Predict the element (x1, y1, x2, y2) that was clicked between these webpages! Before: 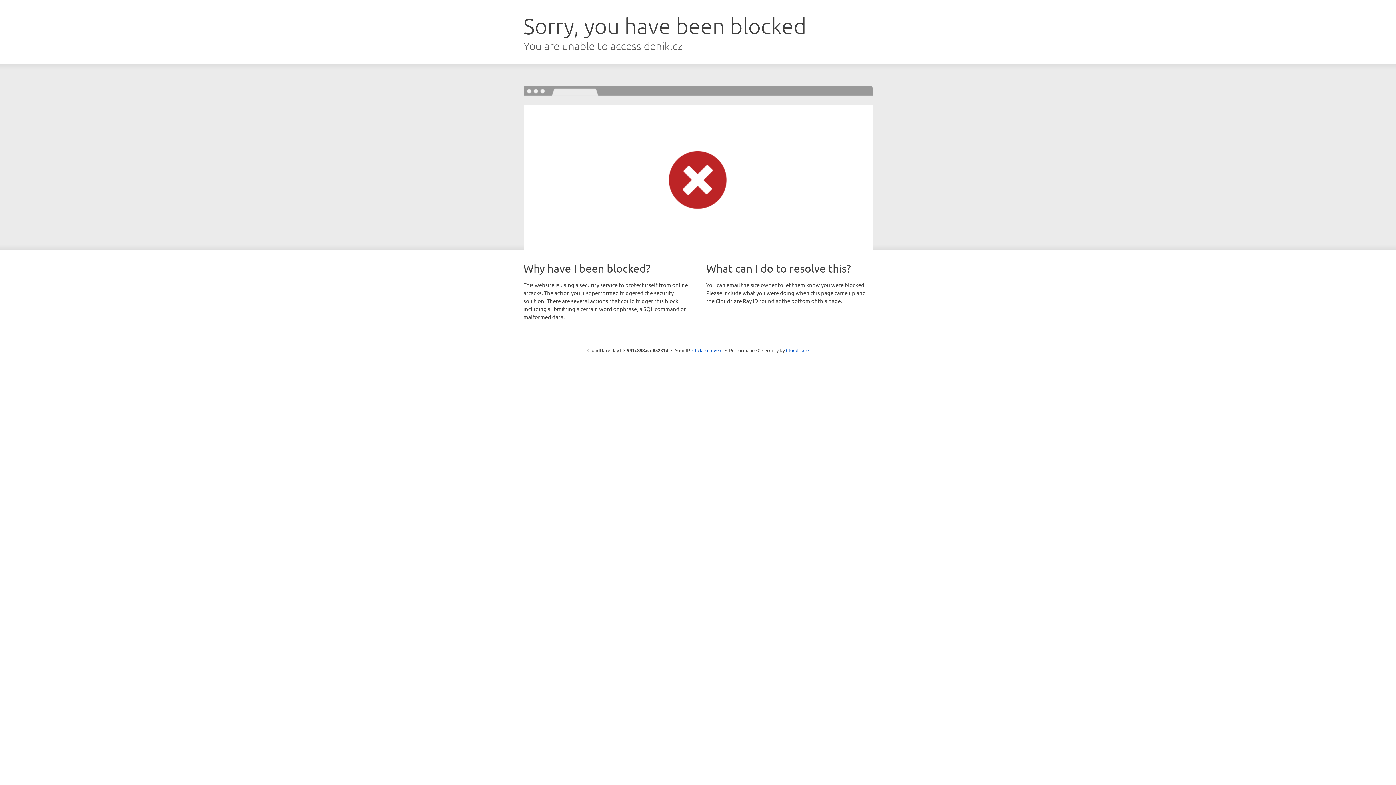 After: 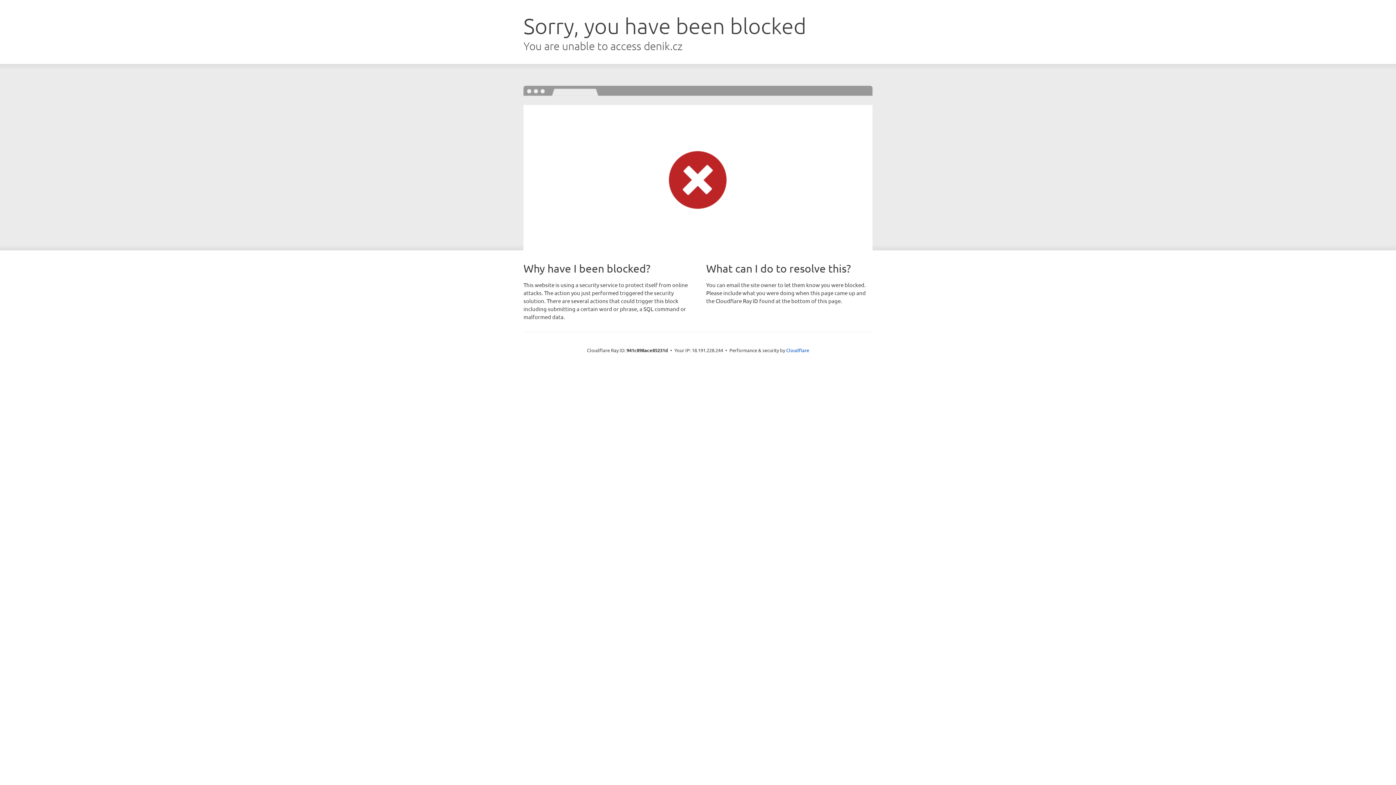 Action: bbox: (692, 346, 722, 353) label: Click to reveal